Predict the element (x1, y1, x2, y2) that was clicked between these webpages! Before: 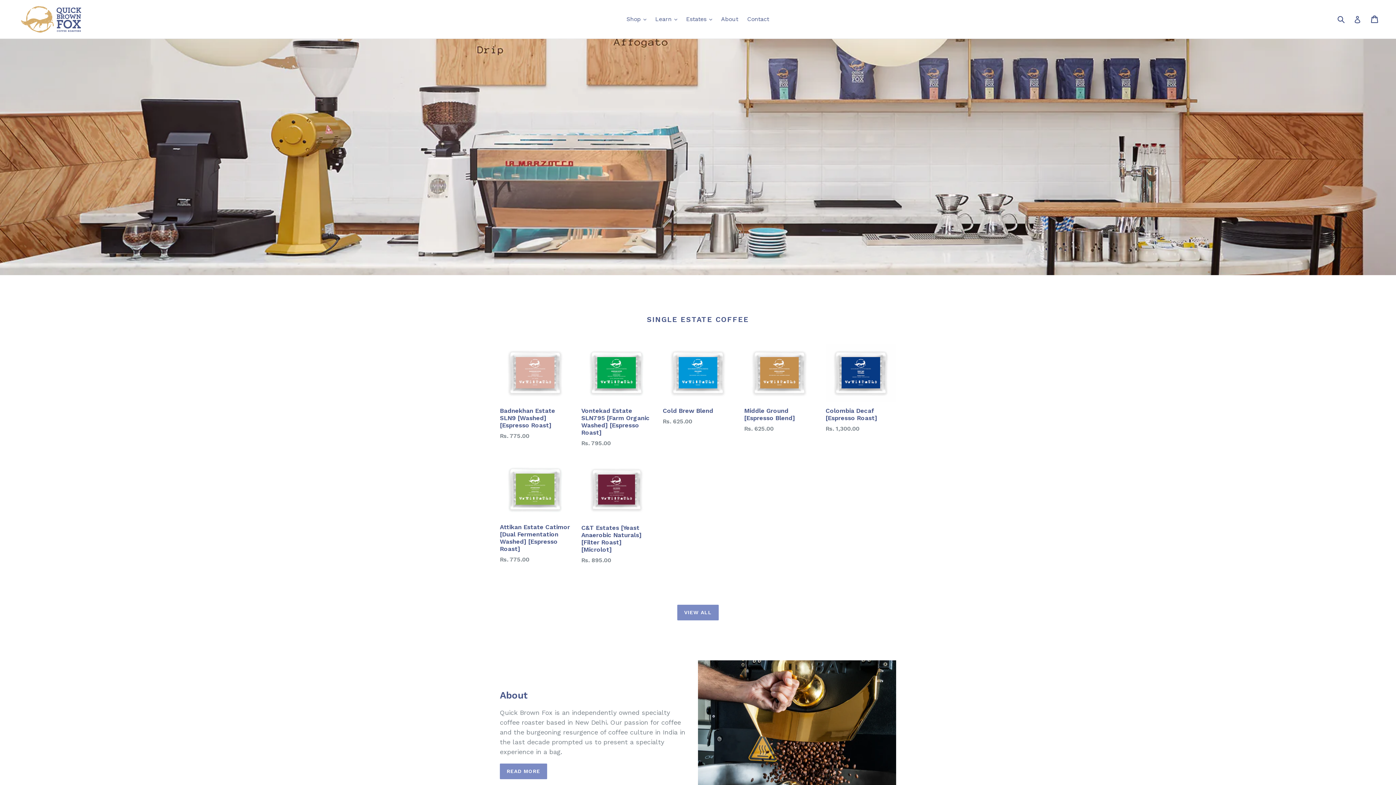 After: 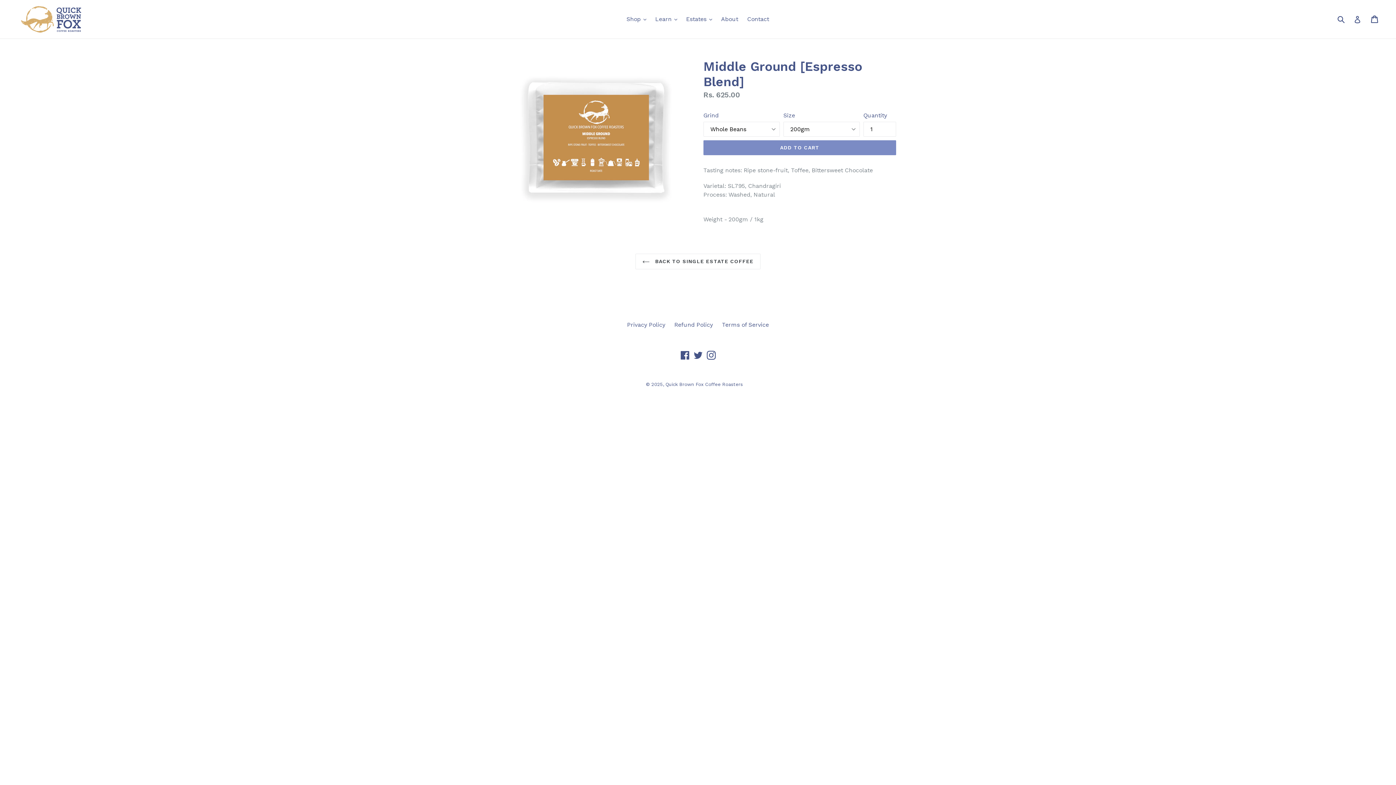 Action: label: Middle Ground [Espresso Blend]
Rs. 625.00 bbox: (744, 344, 814, 433)